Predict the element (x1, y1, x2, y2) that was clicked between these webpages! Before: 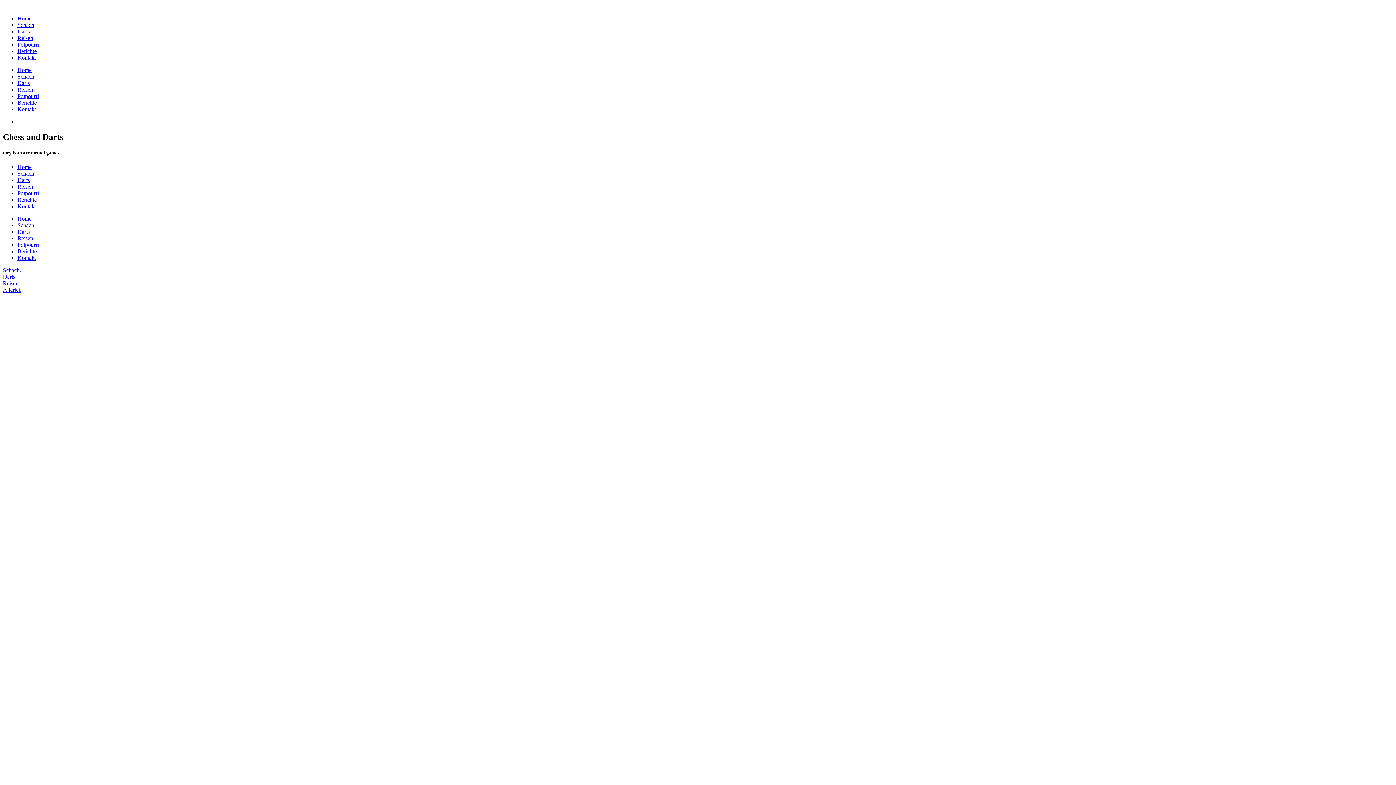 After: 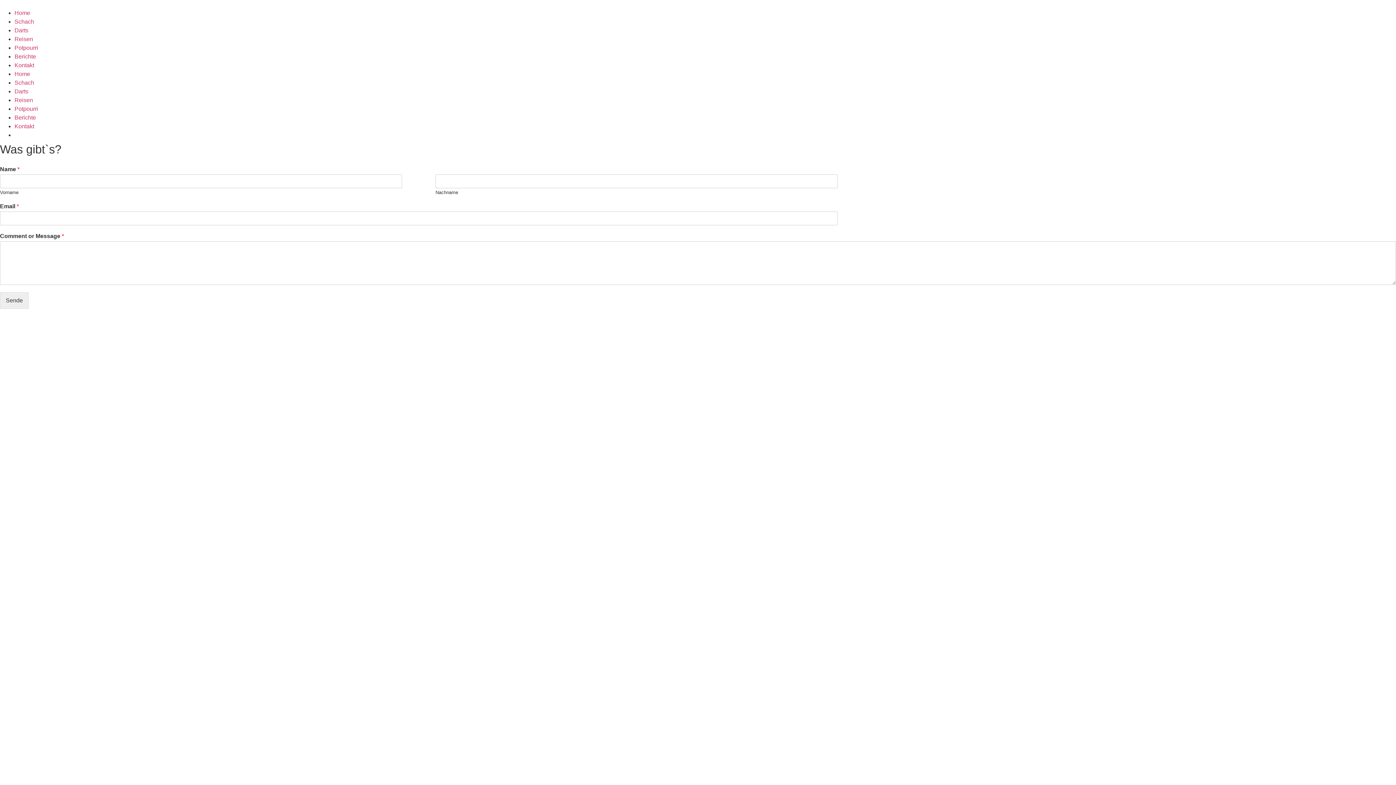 Action: bbox: (17, 106, 36, 112) label: Kontakt